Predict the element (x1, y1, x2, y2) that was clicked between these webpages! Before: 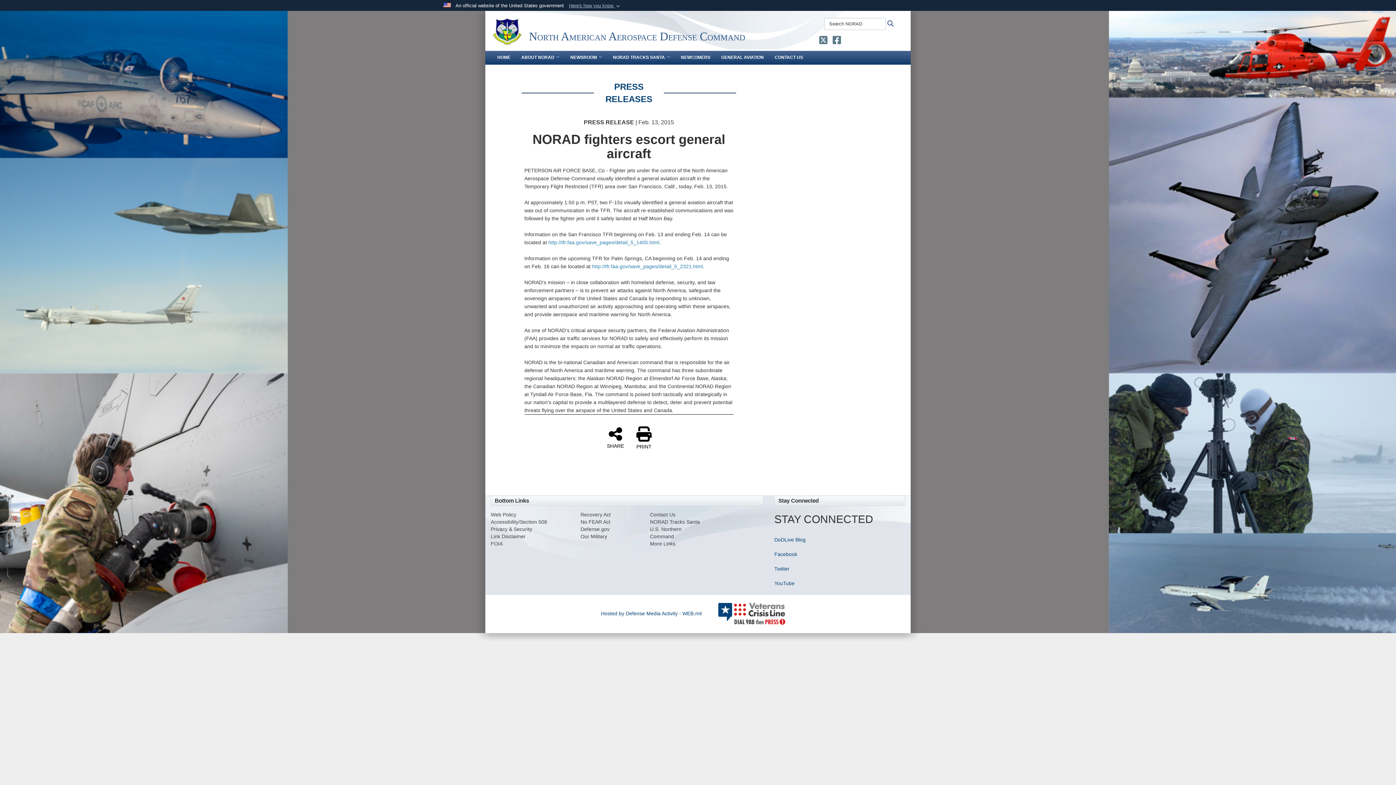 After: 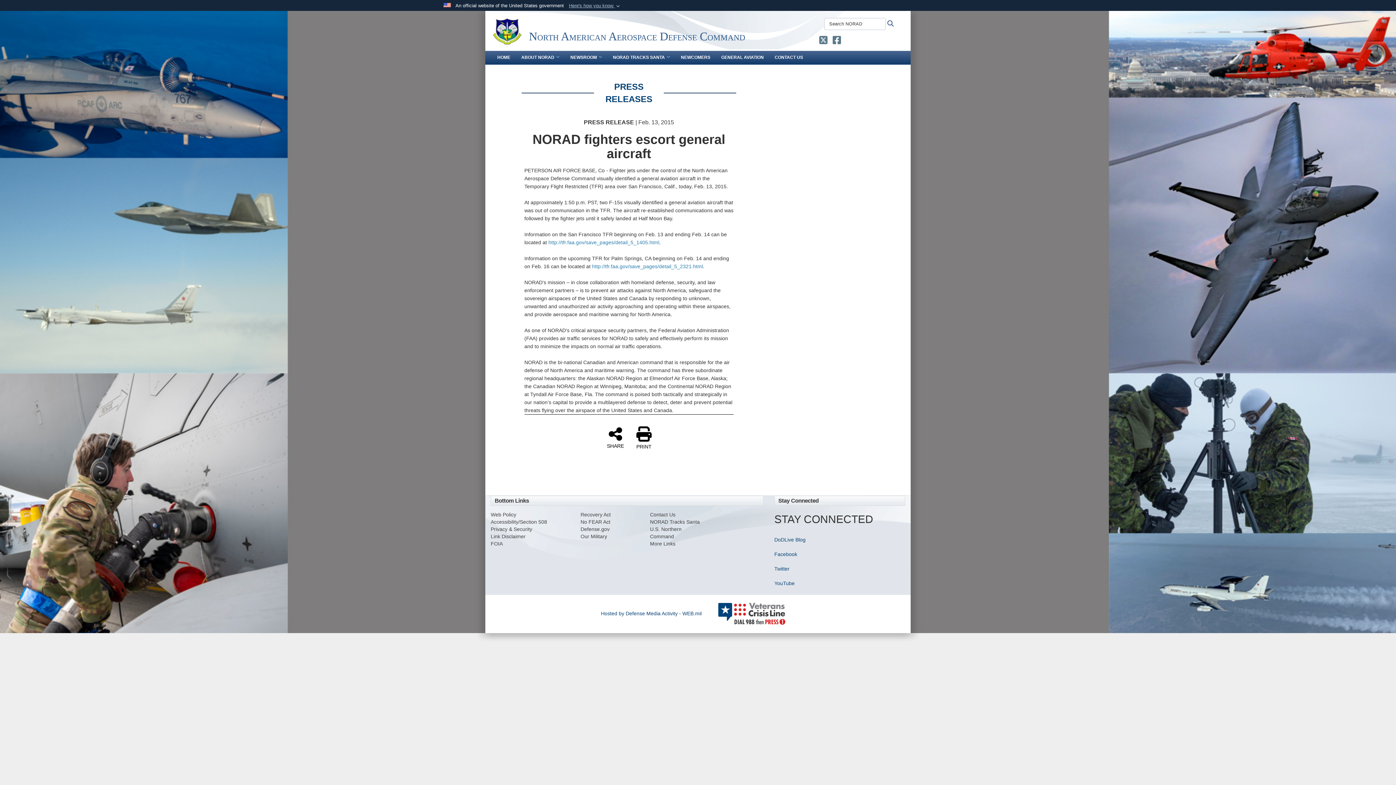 Action: bbox: (819, 38, 827, 44) label: NORAD X opens in a new window